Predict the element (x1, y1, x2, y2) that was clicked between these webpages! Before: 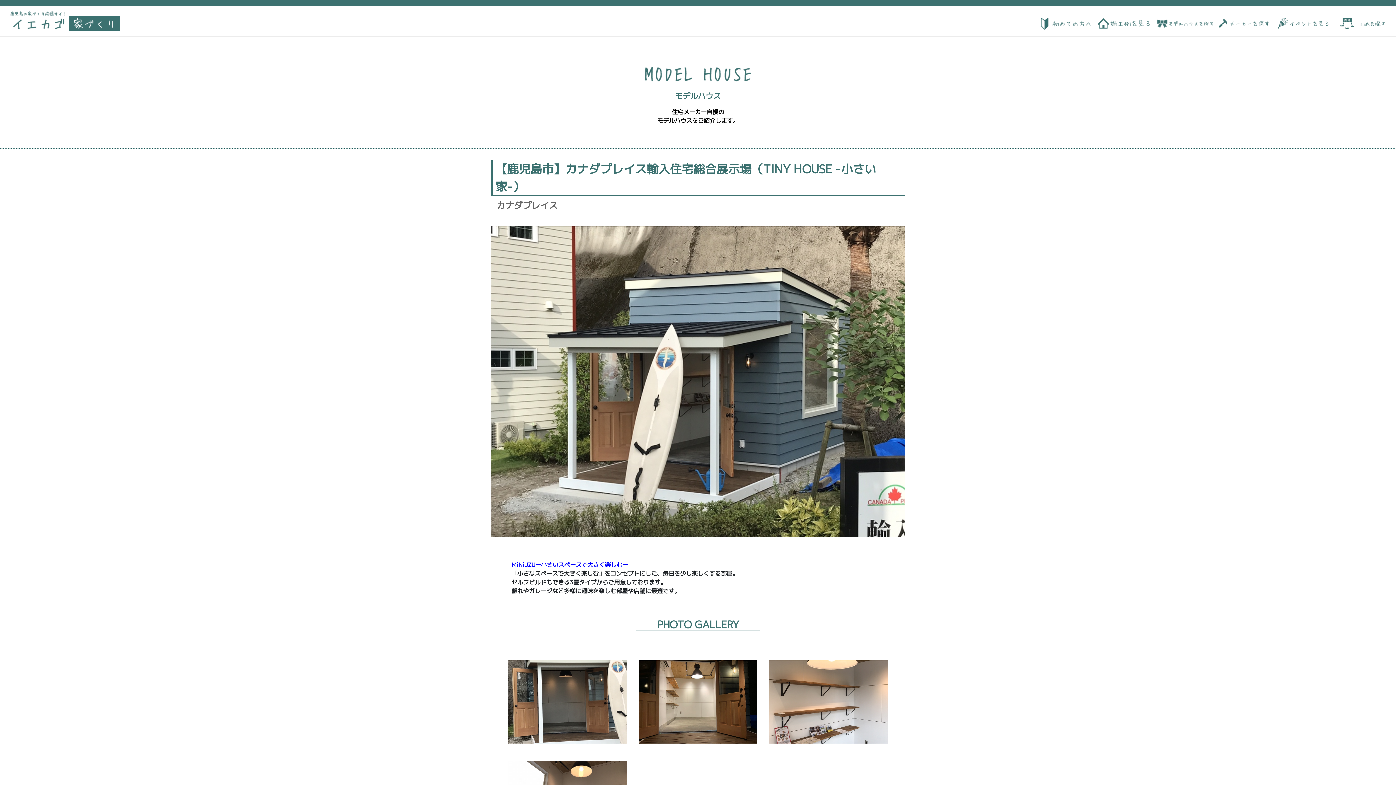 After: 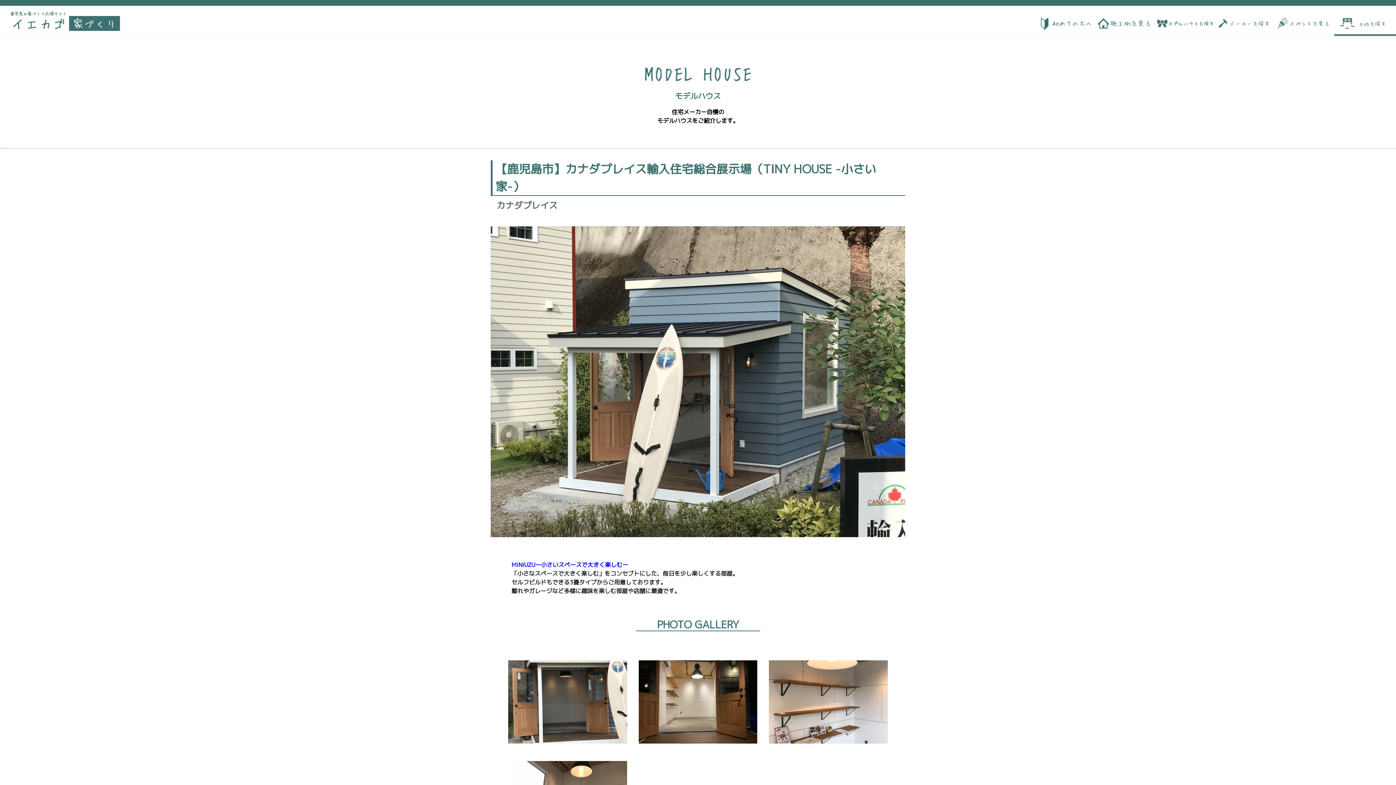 Action: bbox: (1334, 8, 1396, 36)